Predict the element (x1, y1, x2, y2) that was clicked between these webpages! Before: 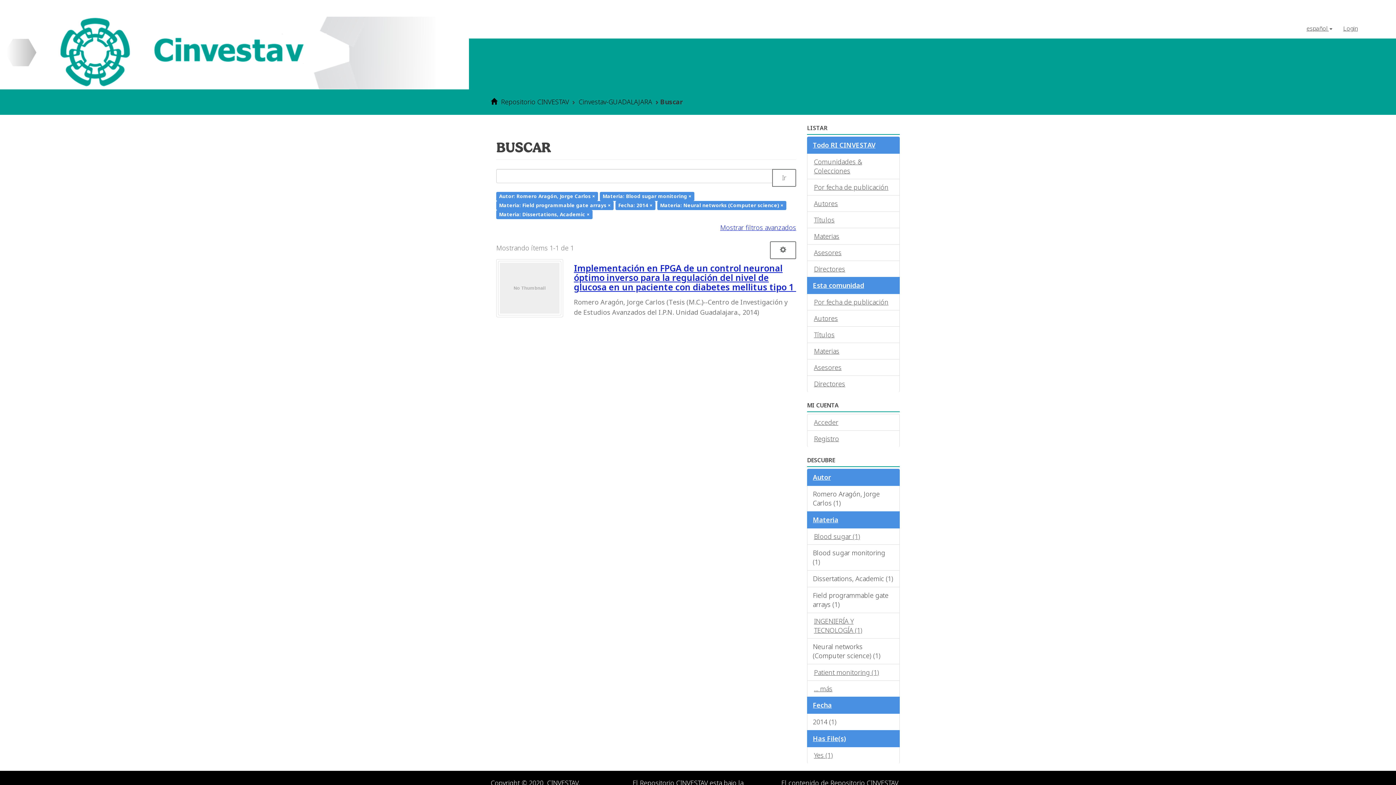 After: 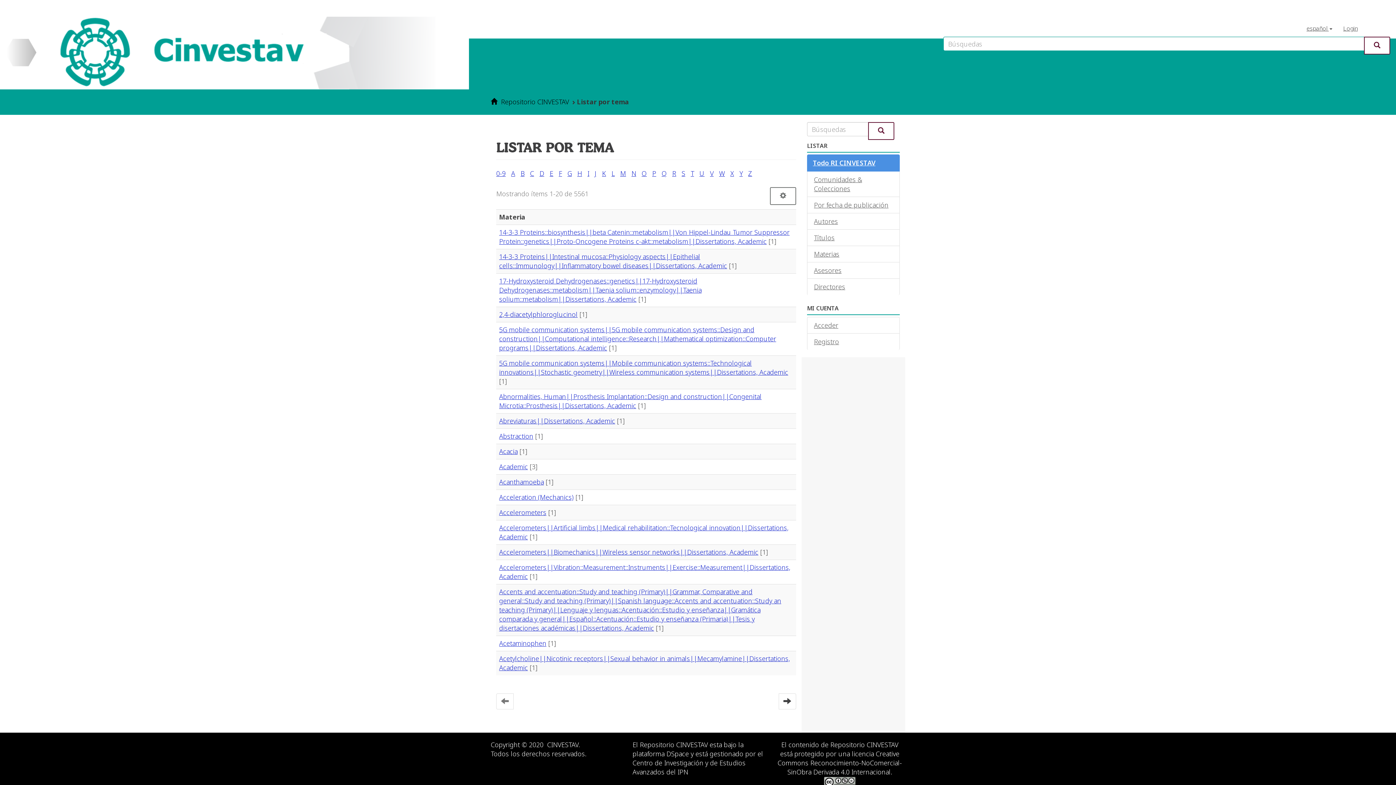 Action: label: Materias bbox: (807, 228, 900, 244)